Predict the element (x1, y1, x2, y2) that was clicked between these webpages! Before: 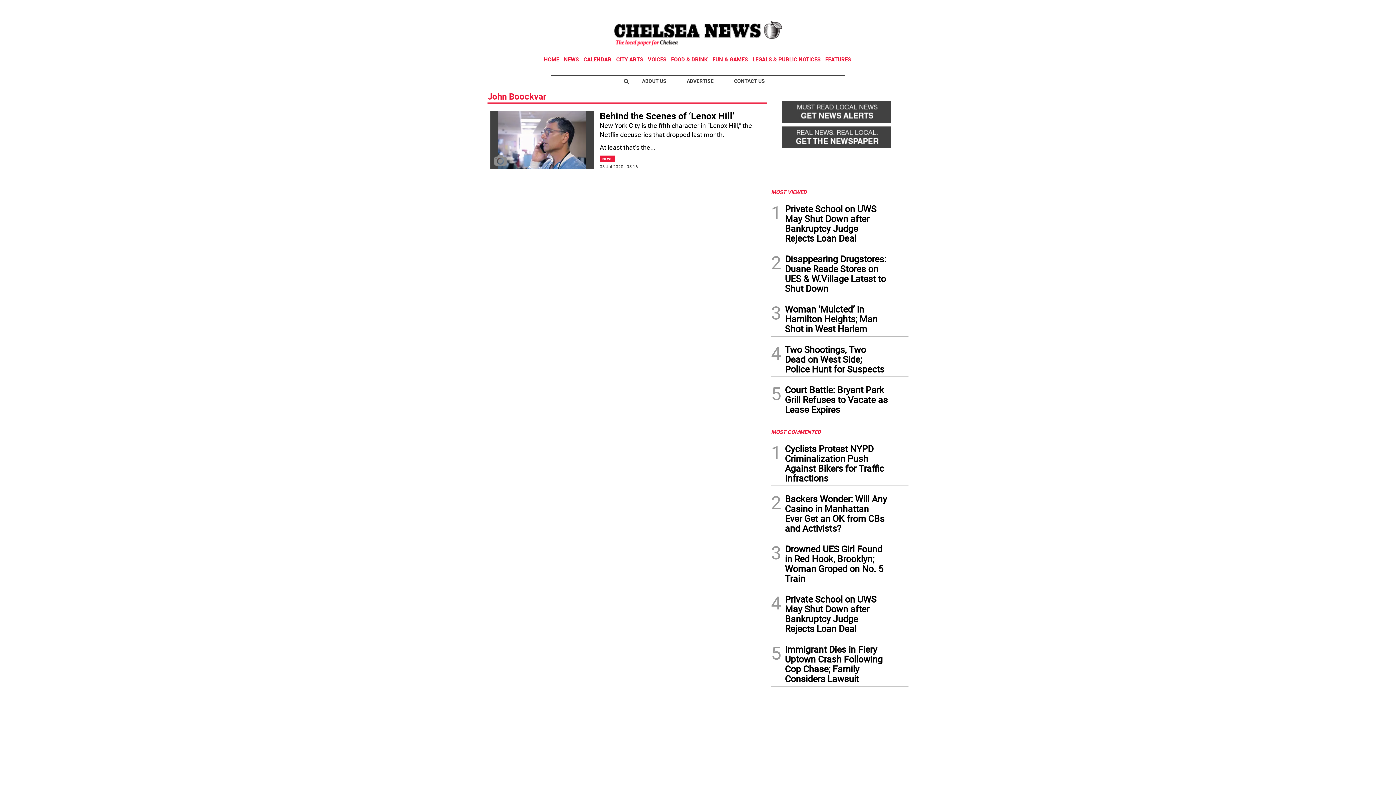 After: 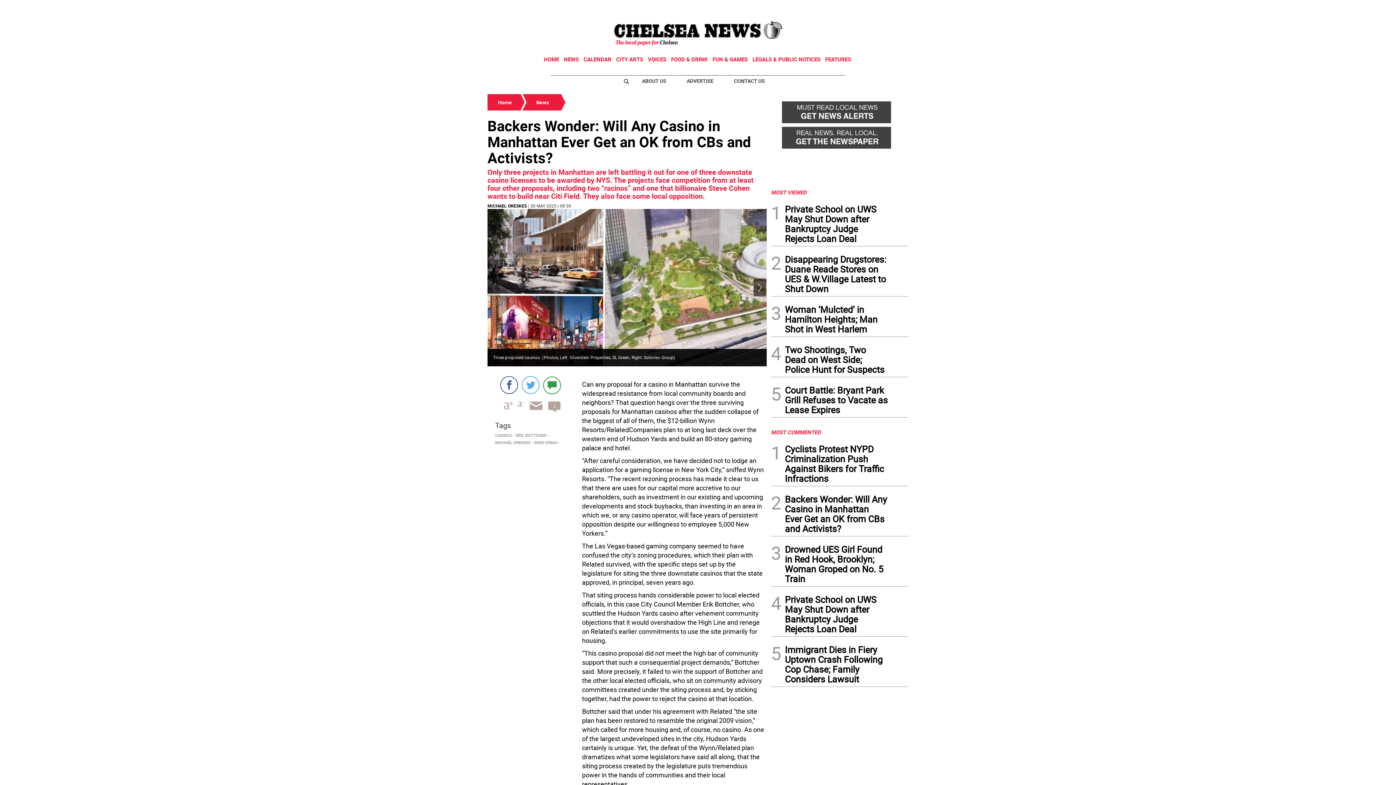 Action: bbox: (785, 494, 888, 536) label: Backers Wonder: Will Any Casino in Manhattan Ever Get an OK from CBs and Activists?